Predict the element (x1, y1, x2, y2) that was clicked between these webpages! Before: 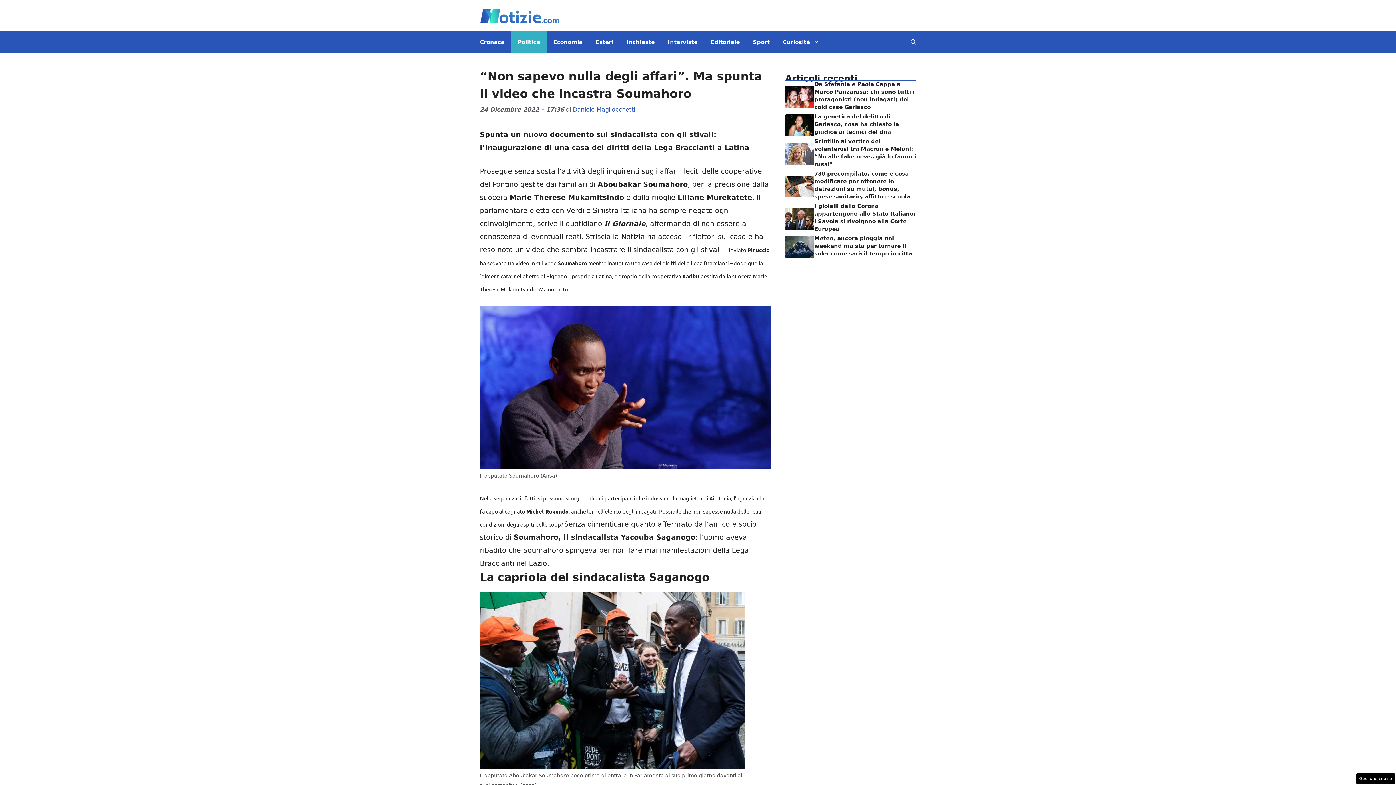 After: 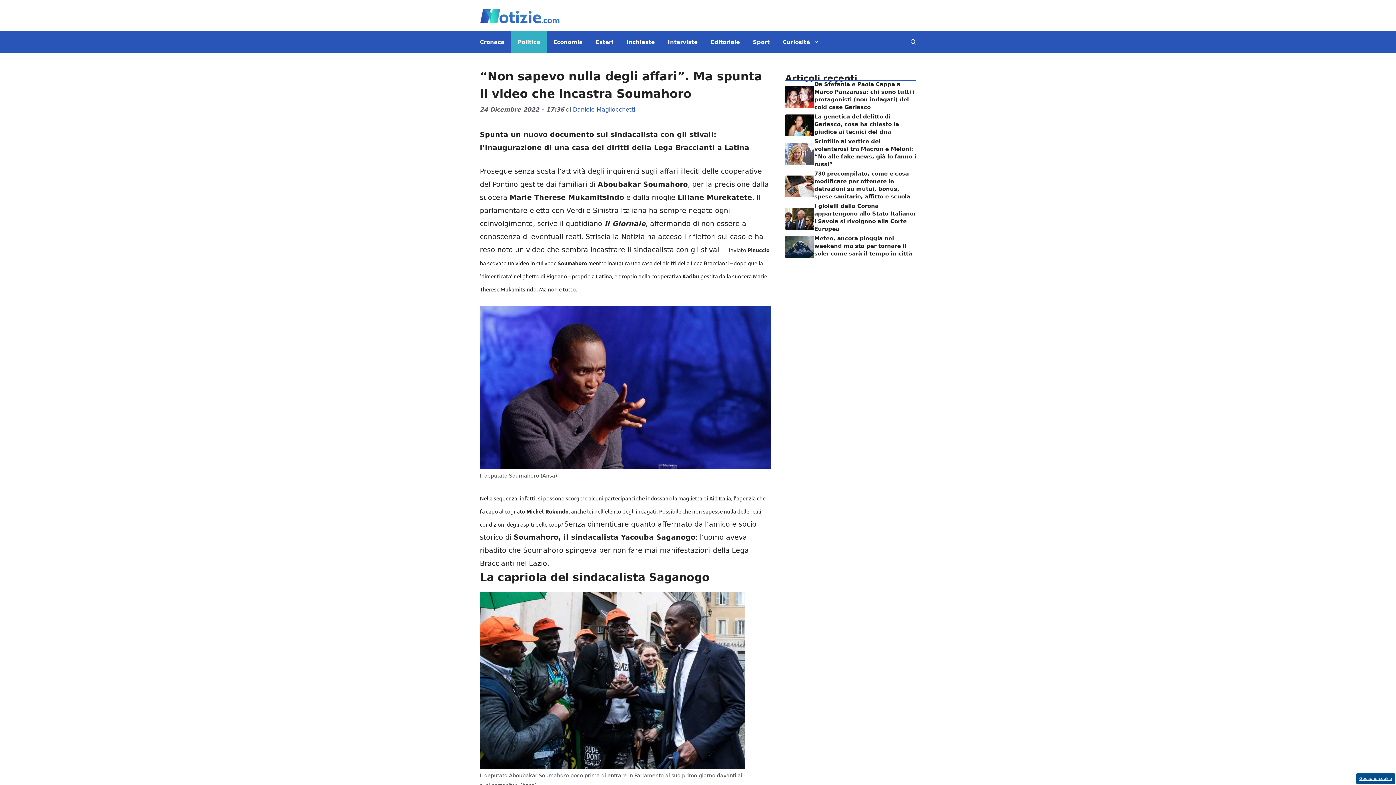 Action: label: Gestione cookie bbox: (1356, 773, 1395, 784)